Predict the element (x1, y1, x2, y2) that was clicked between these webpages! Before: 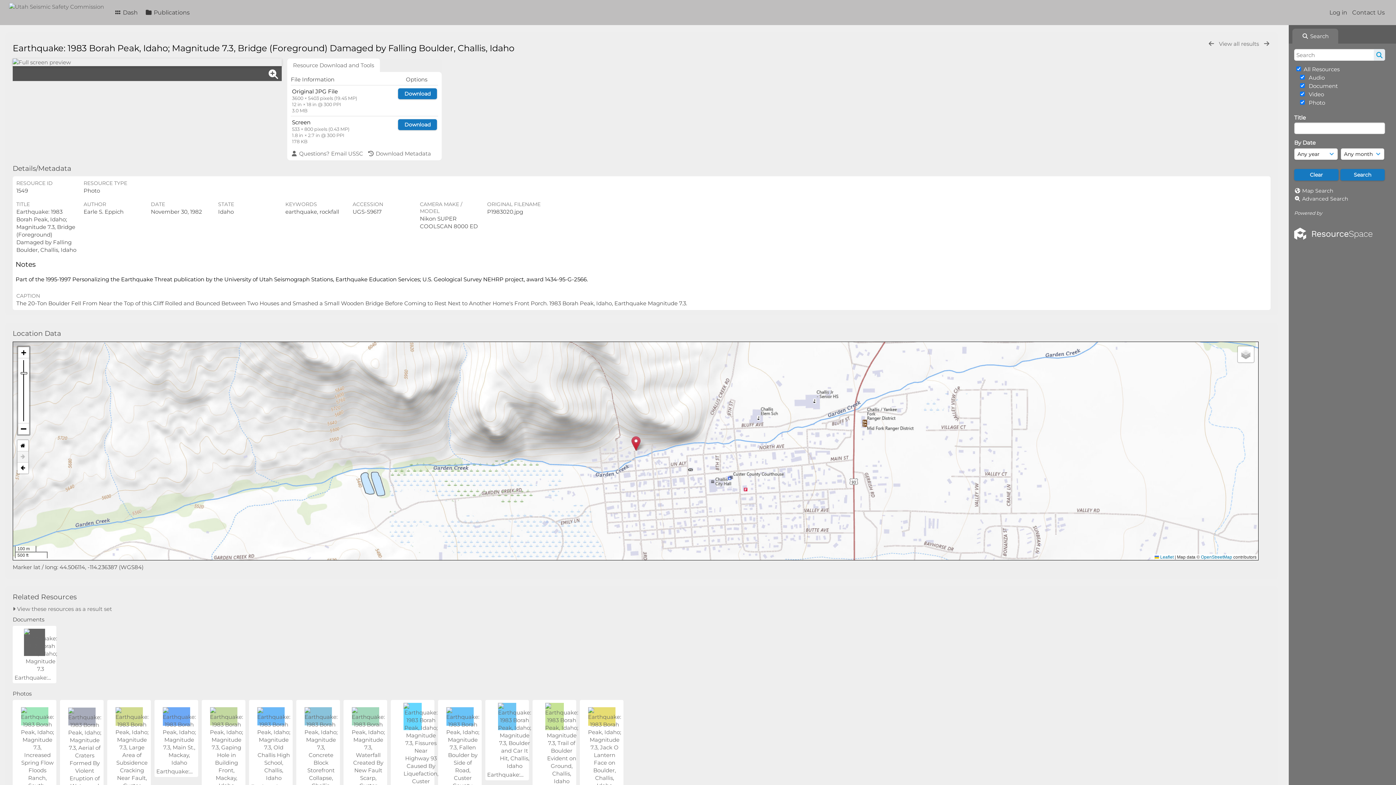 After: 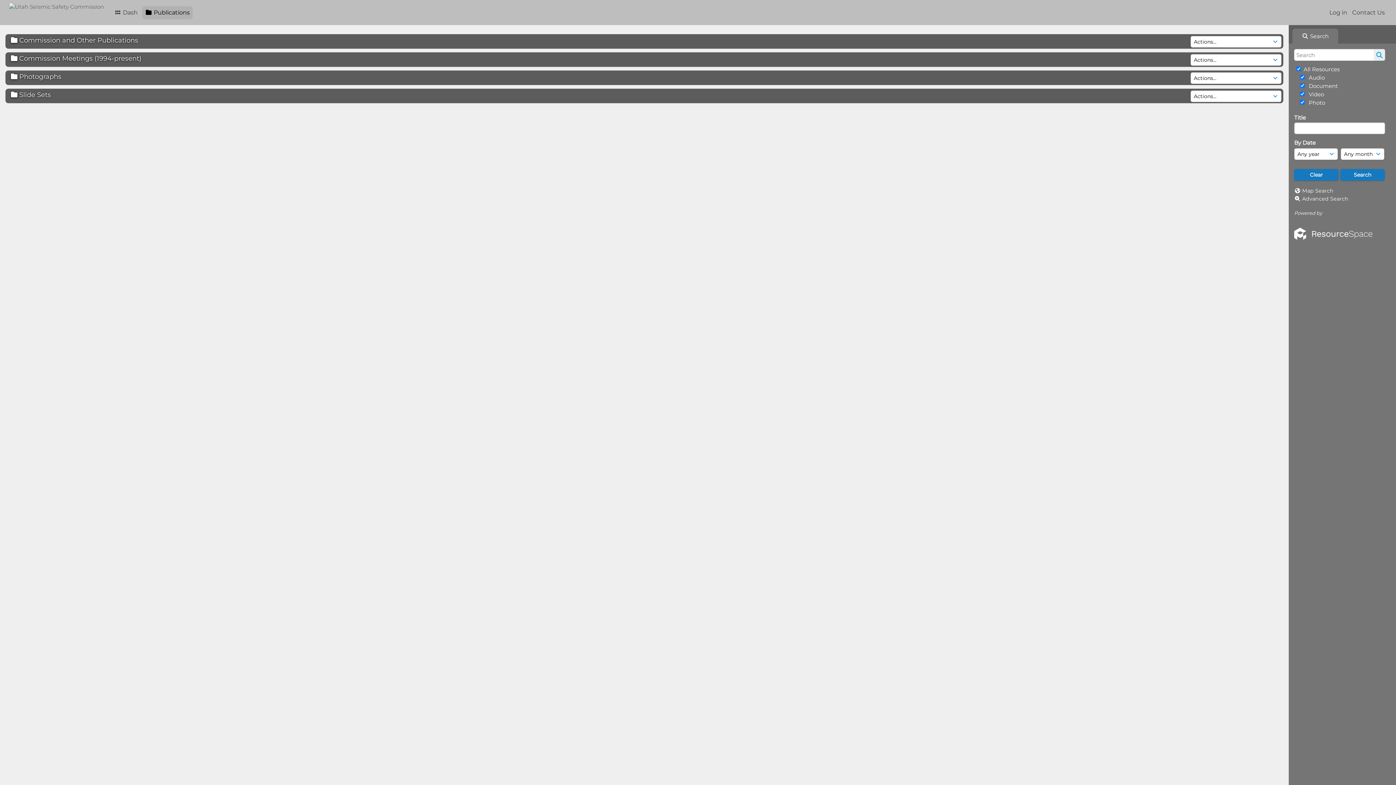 Action: label:  Publications bbox: (142, 6, 192, 19)